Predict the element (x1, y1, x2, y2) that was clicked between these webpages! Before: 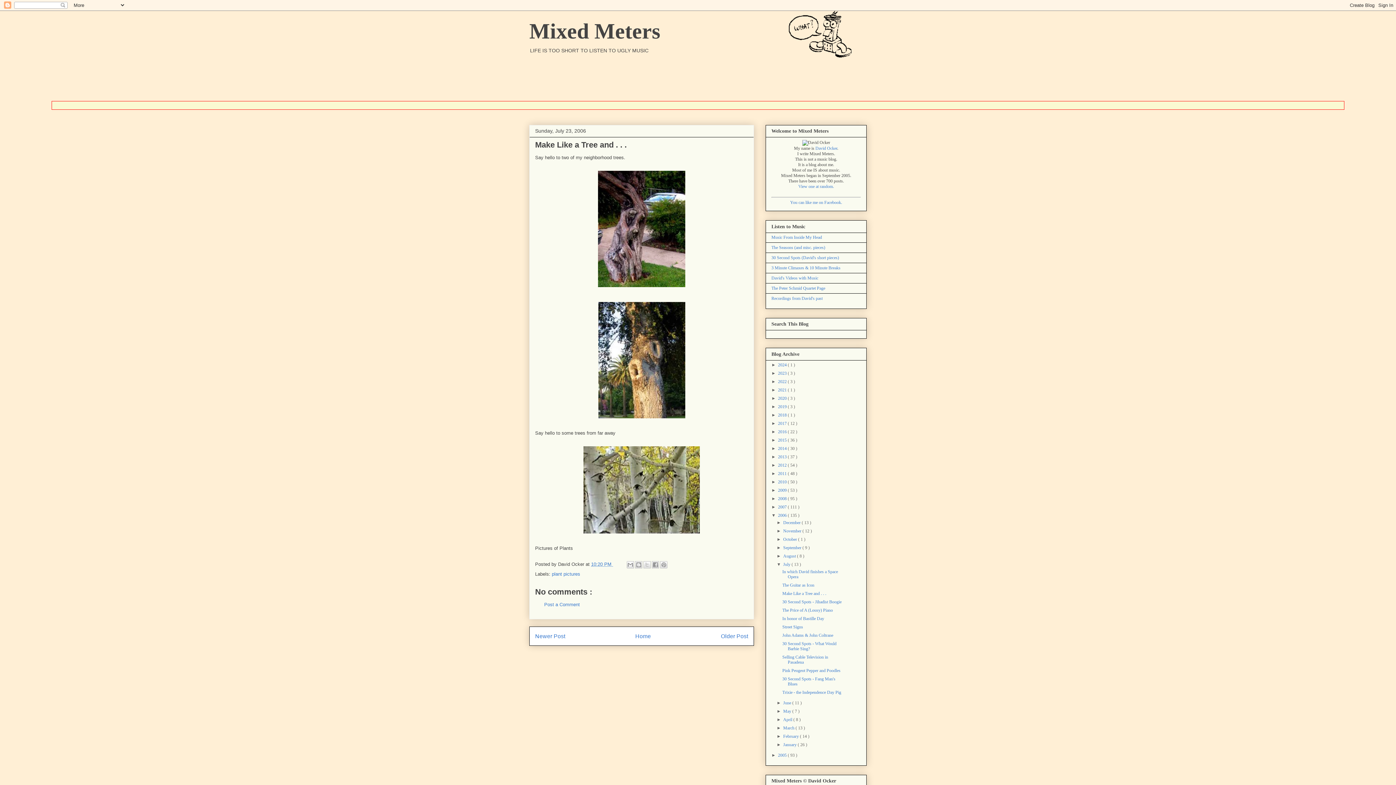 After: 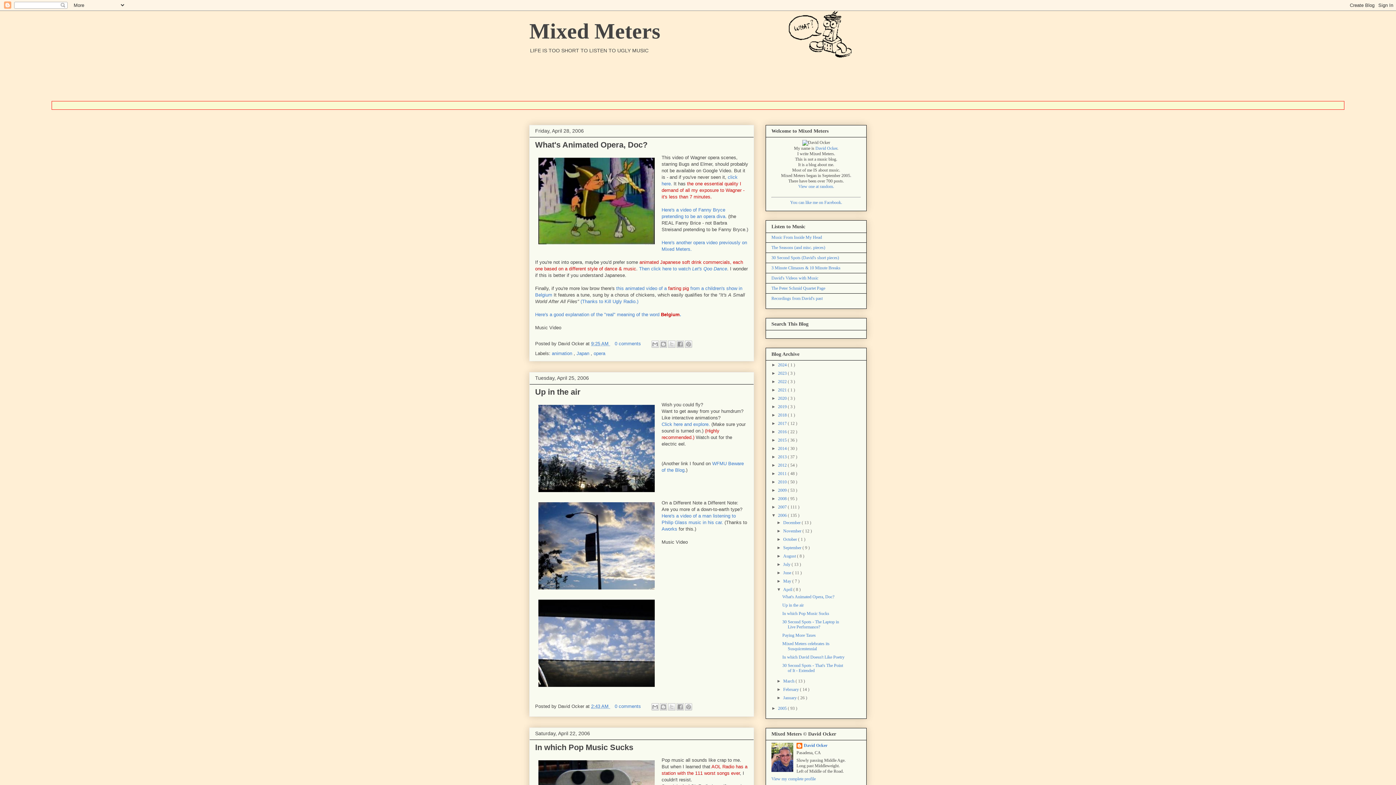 Action: label: April  bbox: (783, 717, 793, 722)